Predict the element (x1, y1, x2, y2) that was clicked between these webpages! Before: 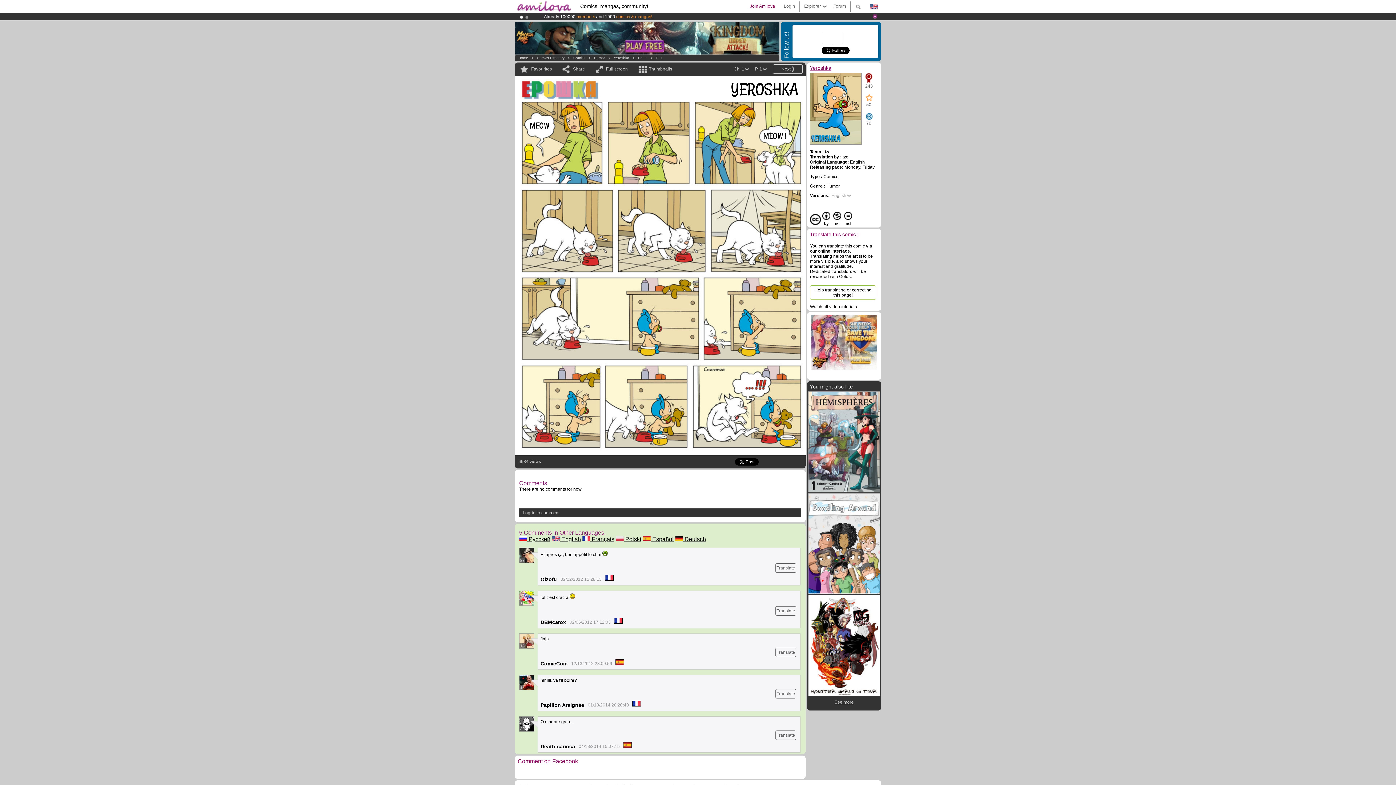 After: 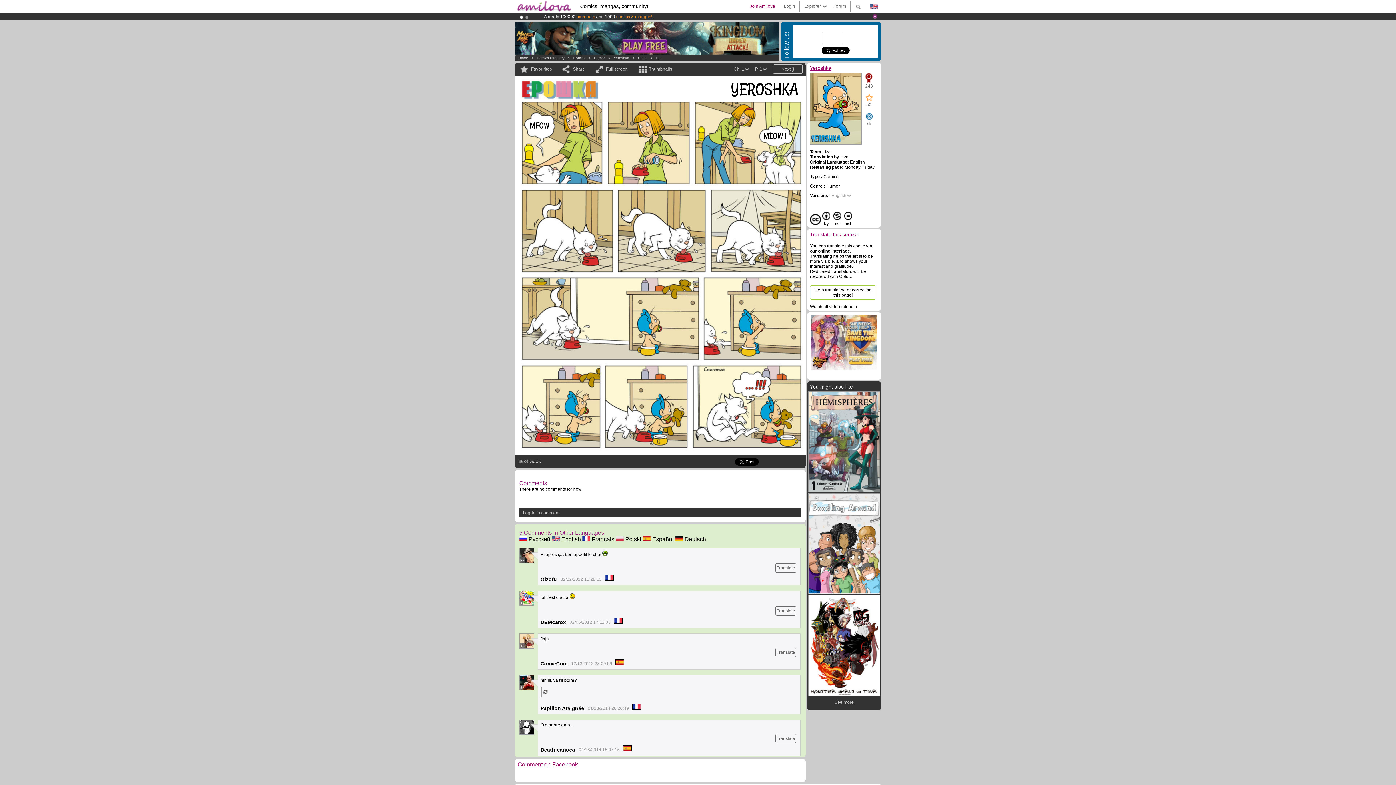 Action: bbox: (775, 689, 796, 698) label: Translate